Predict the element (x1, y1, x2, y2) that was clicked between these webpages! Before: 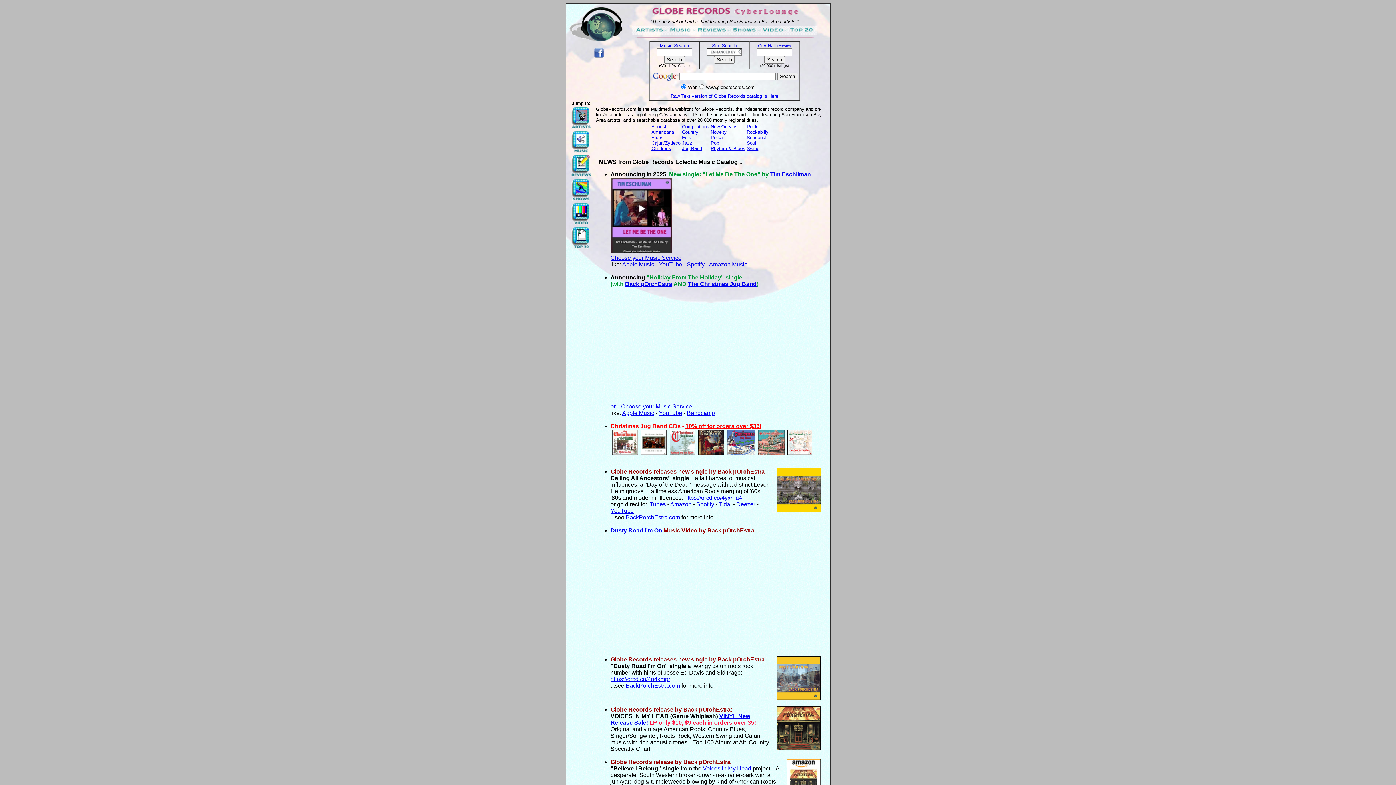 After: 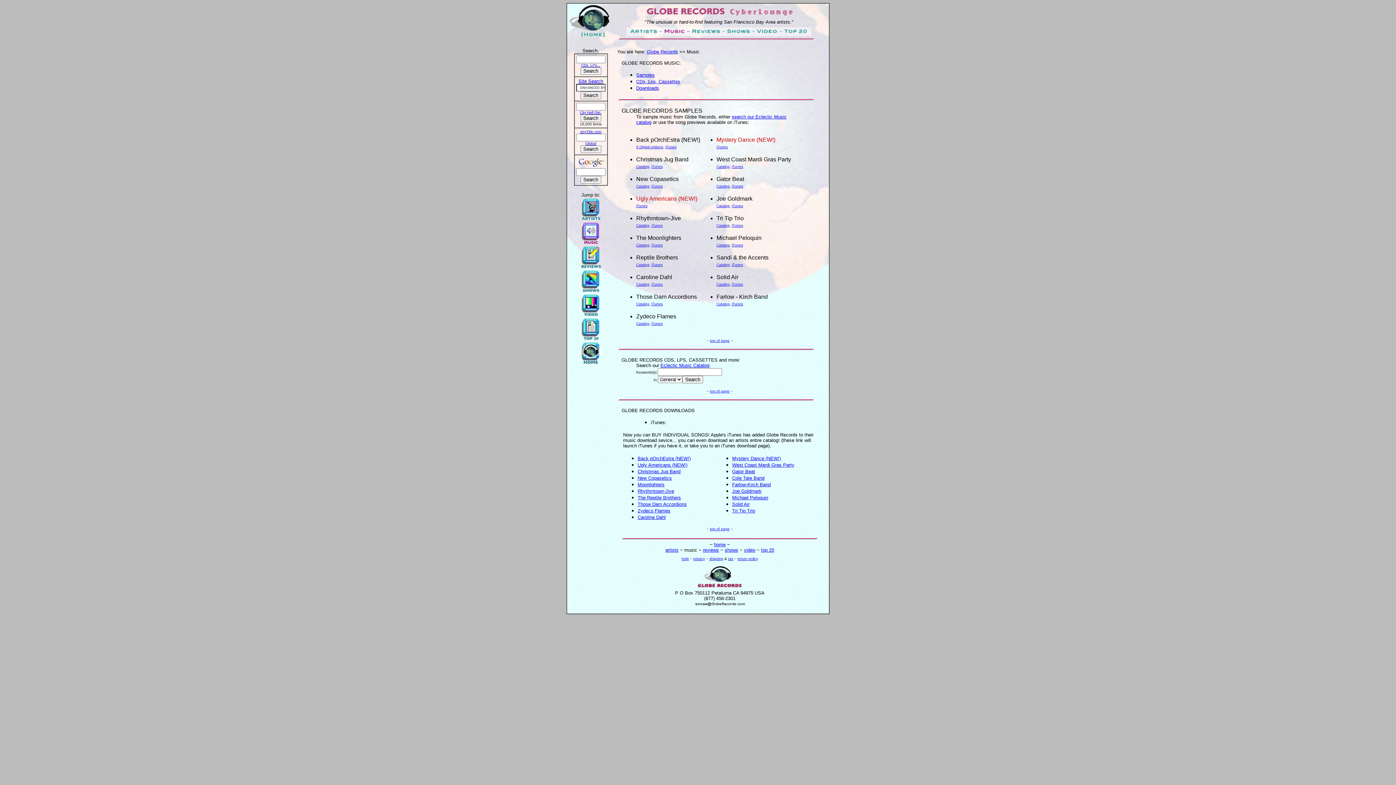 Action: bbox: (568, 149, 593, 155)